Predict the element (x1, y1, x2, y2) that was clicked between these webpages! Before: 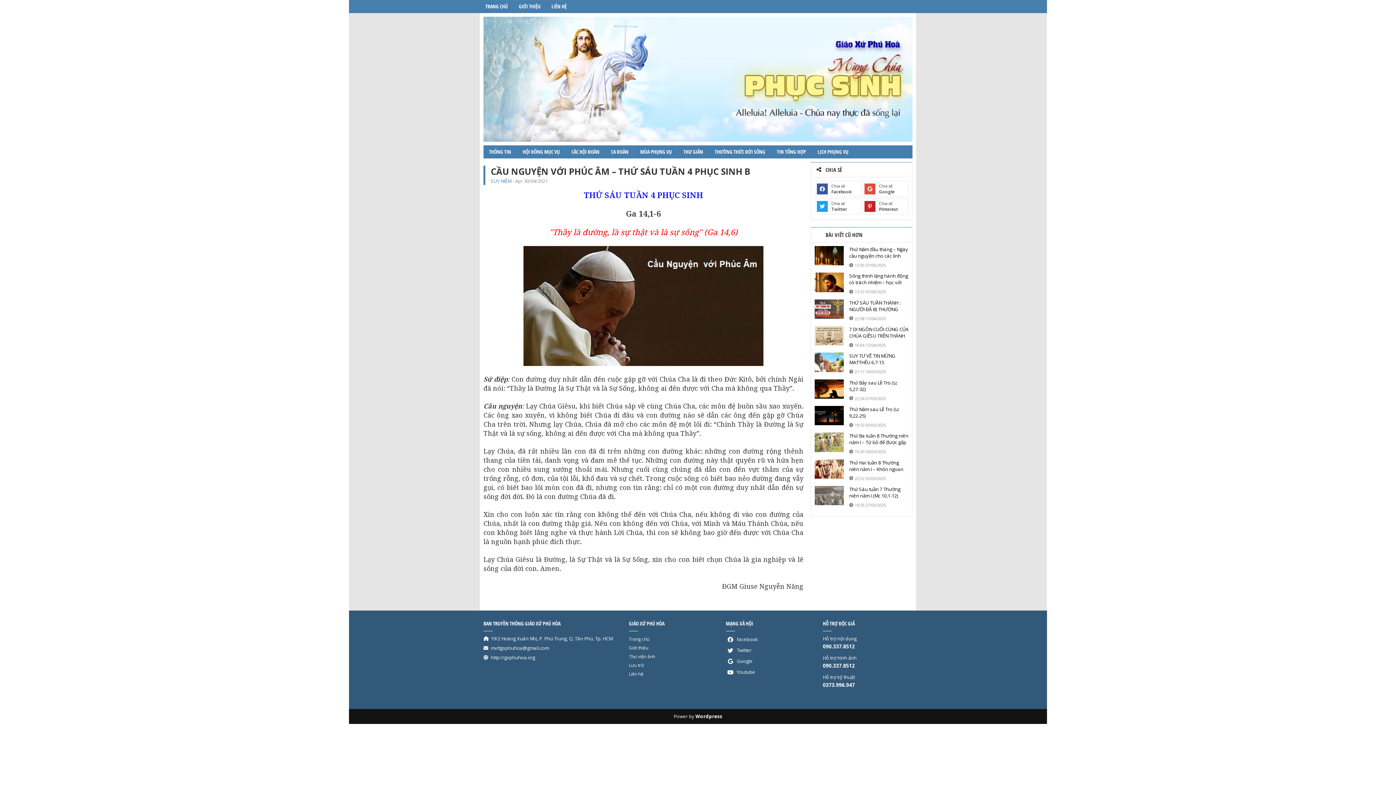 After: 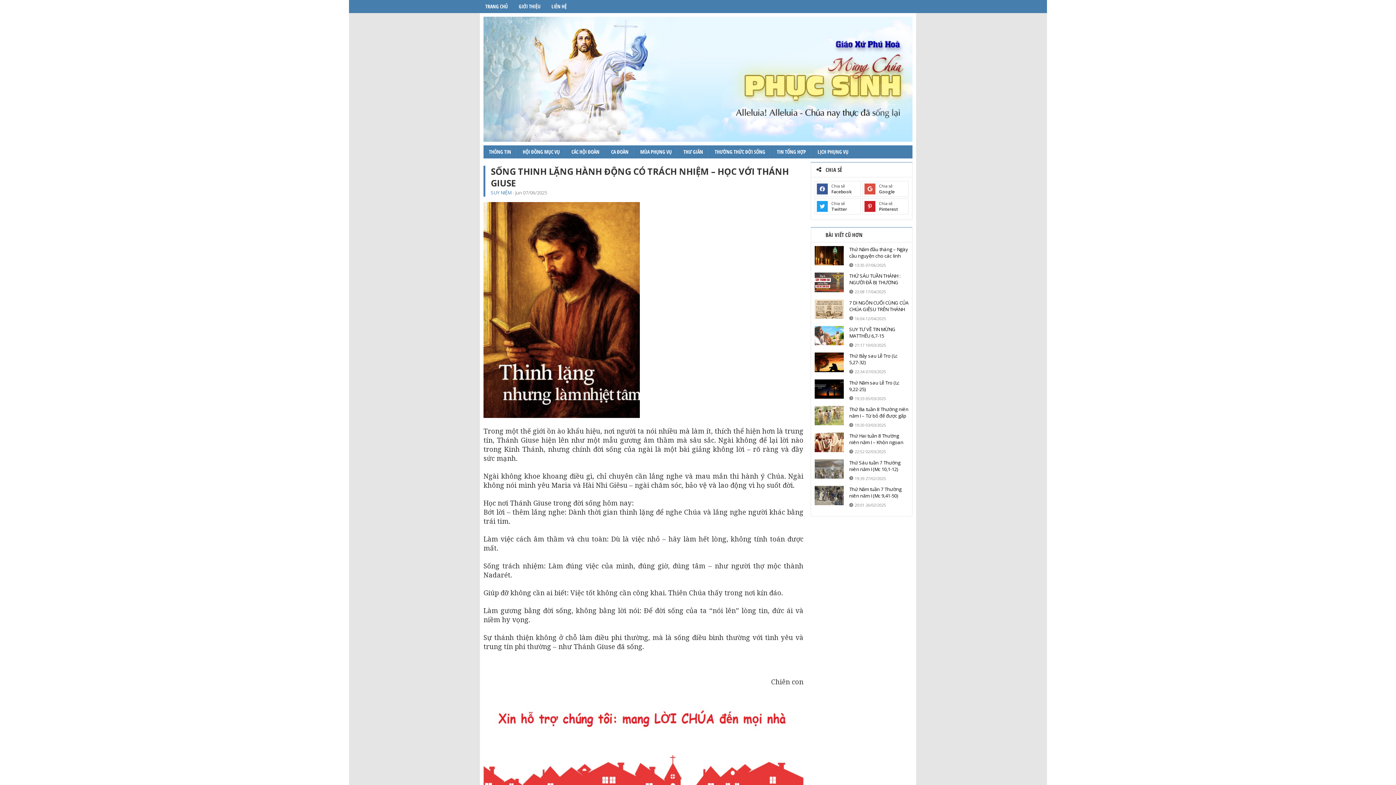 Action: bbox: (849, 272, 908, 285) label: Sống thinh lặng hành động có trách nhiệm – học với Thánh Giuse